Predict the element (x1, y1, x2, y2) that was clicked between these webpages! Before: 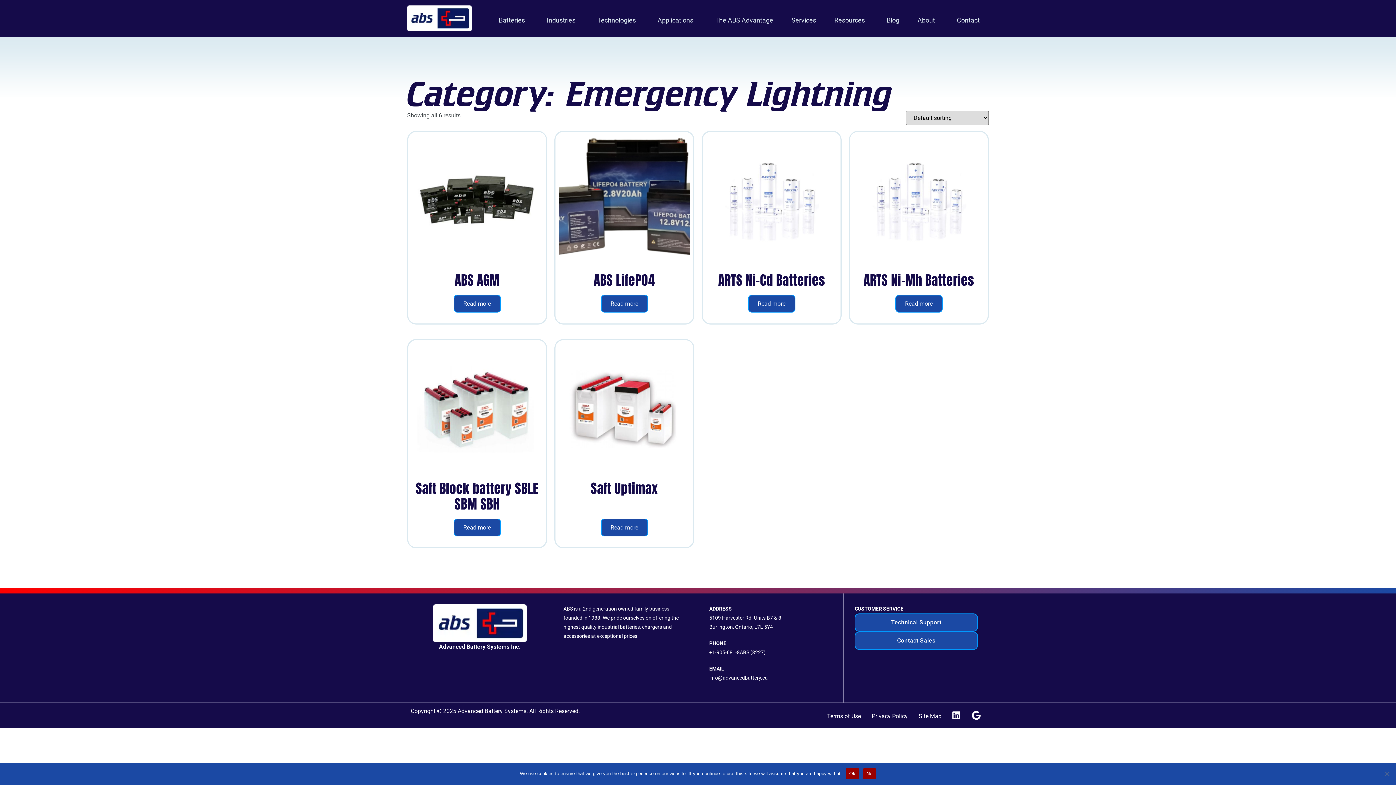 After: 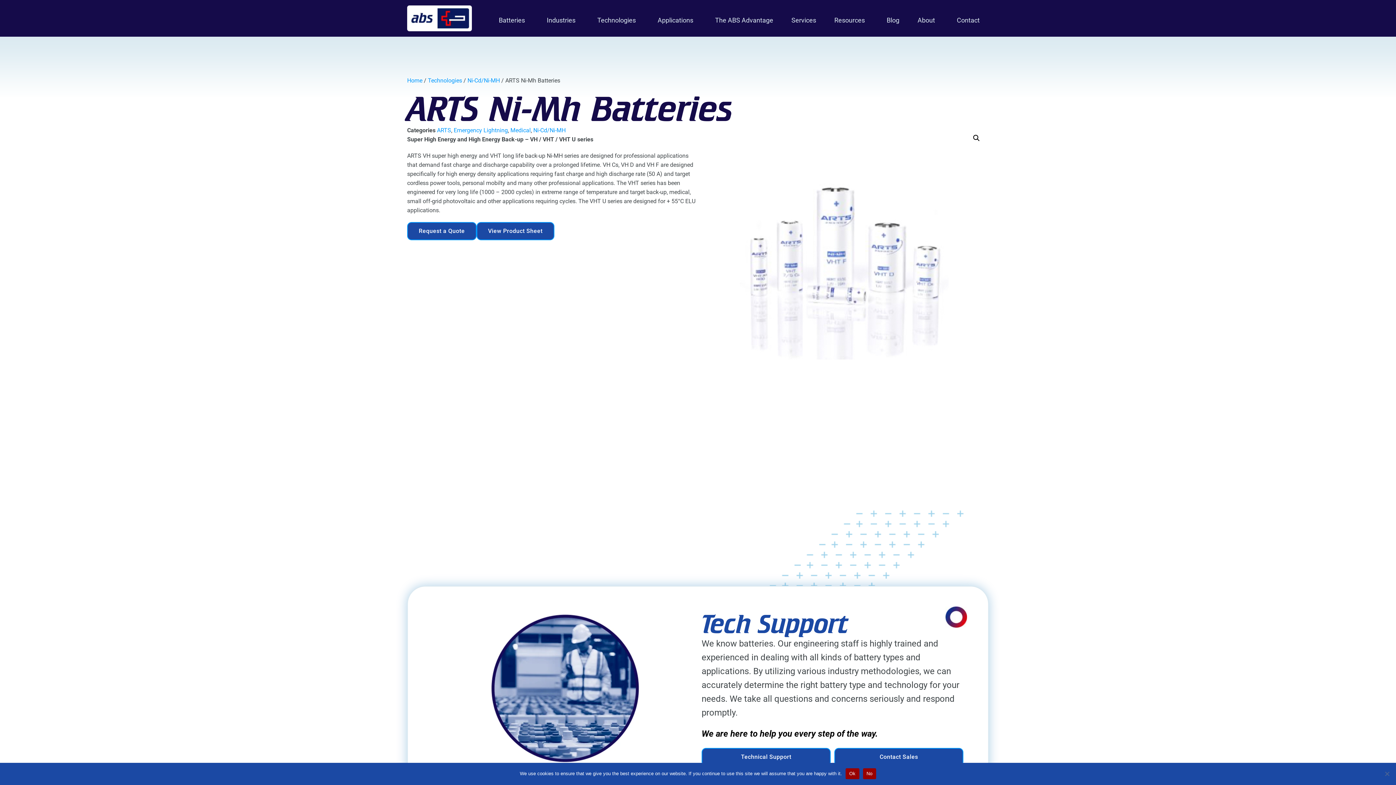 Action: bbox: (895, 295, 942, 312) label: Read more about “ARTS Ni-Mh Batteries”